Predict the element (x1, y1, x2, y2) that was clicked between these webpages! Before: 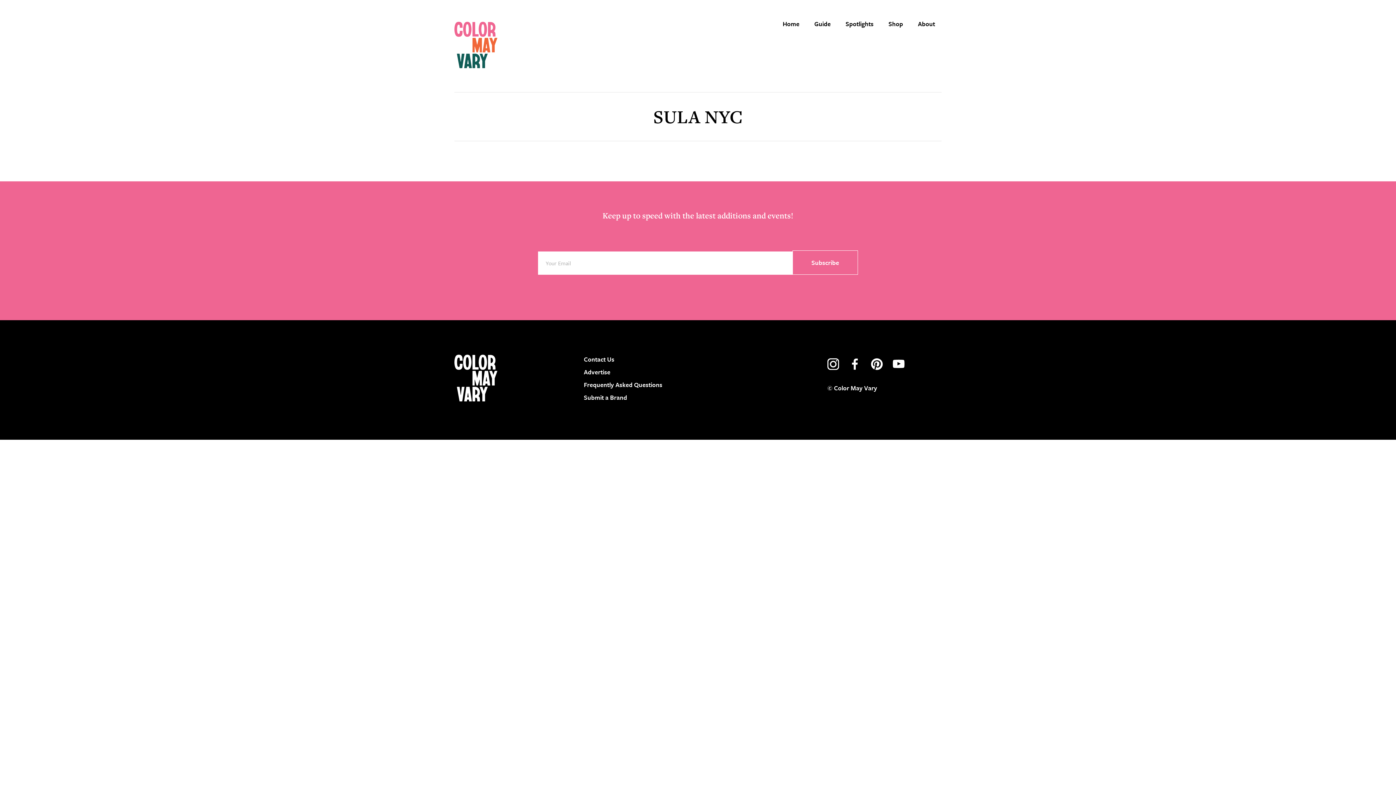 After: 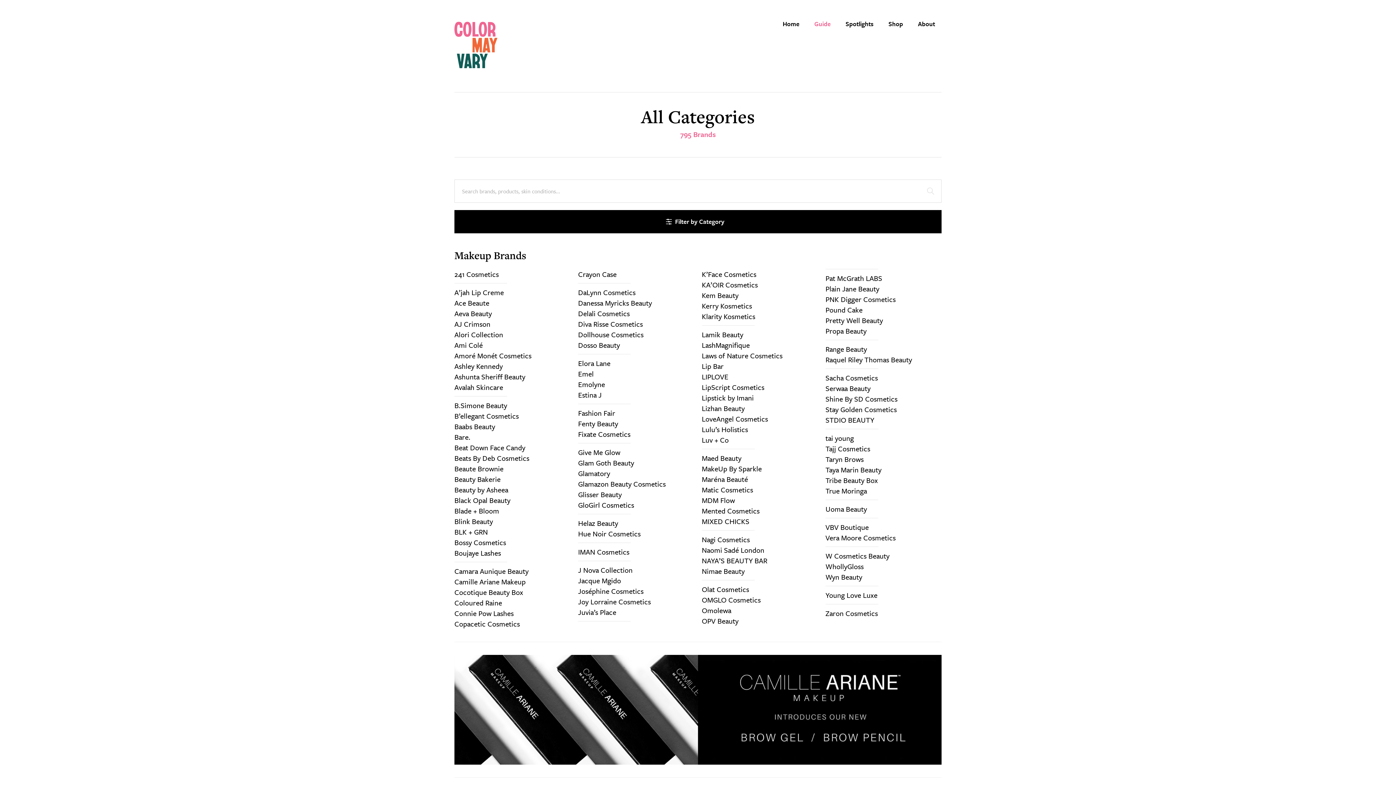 Action: bbox: (808, 16, 837, 32) label: Guide